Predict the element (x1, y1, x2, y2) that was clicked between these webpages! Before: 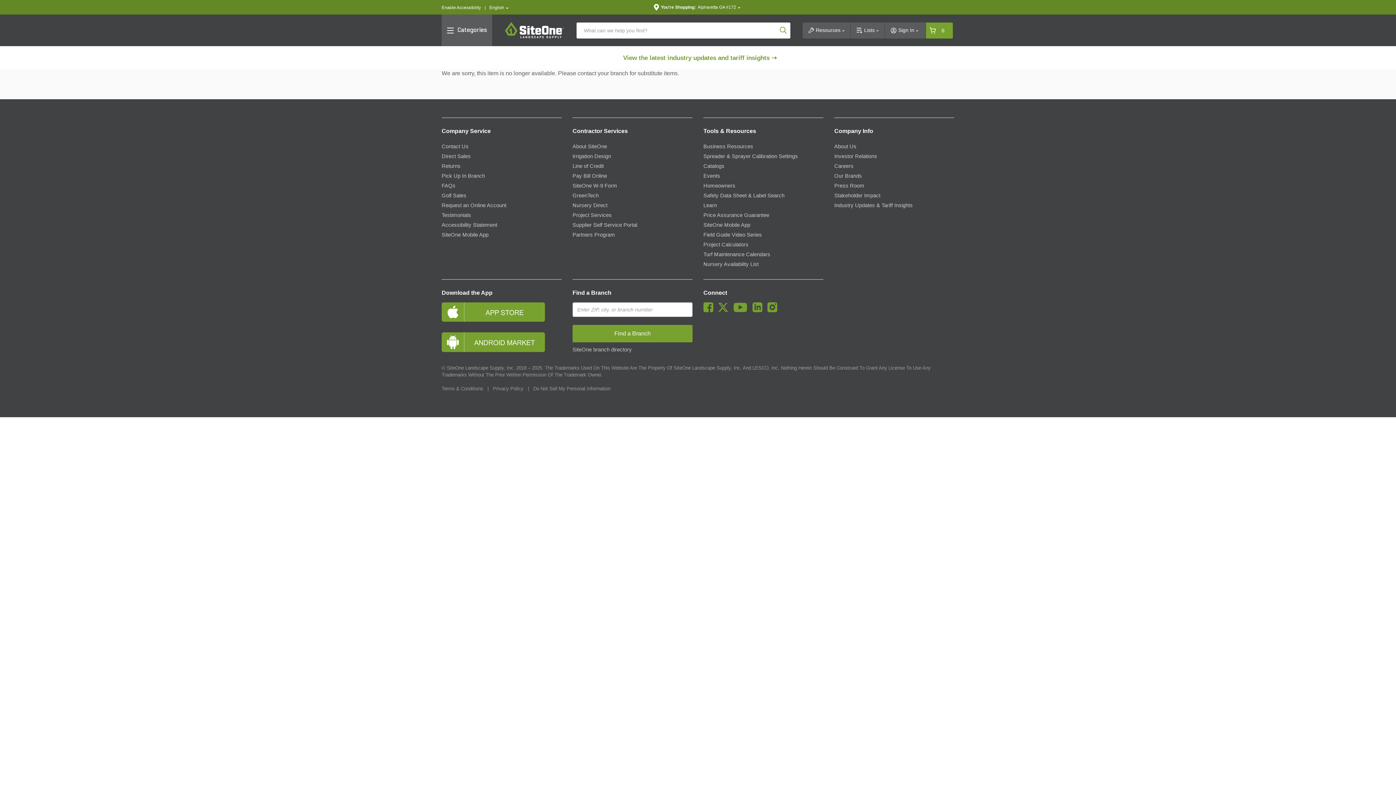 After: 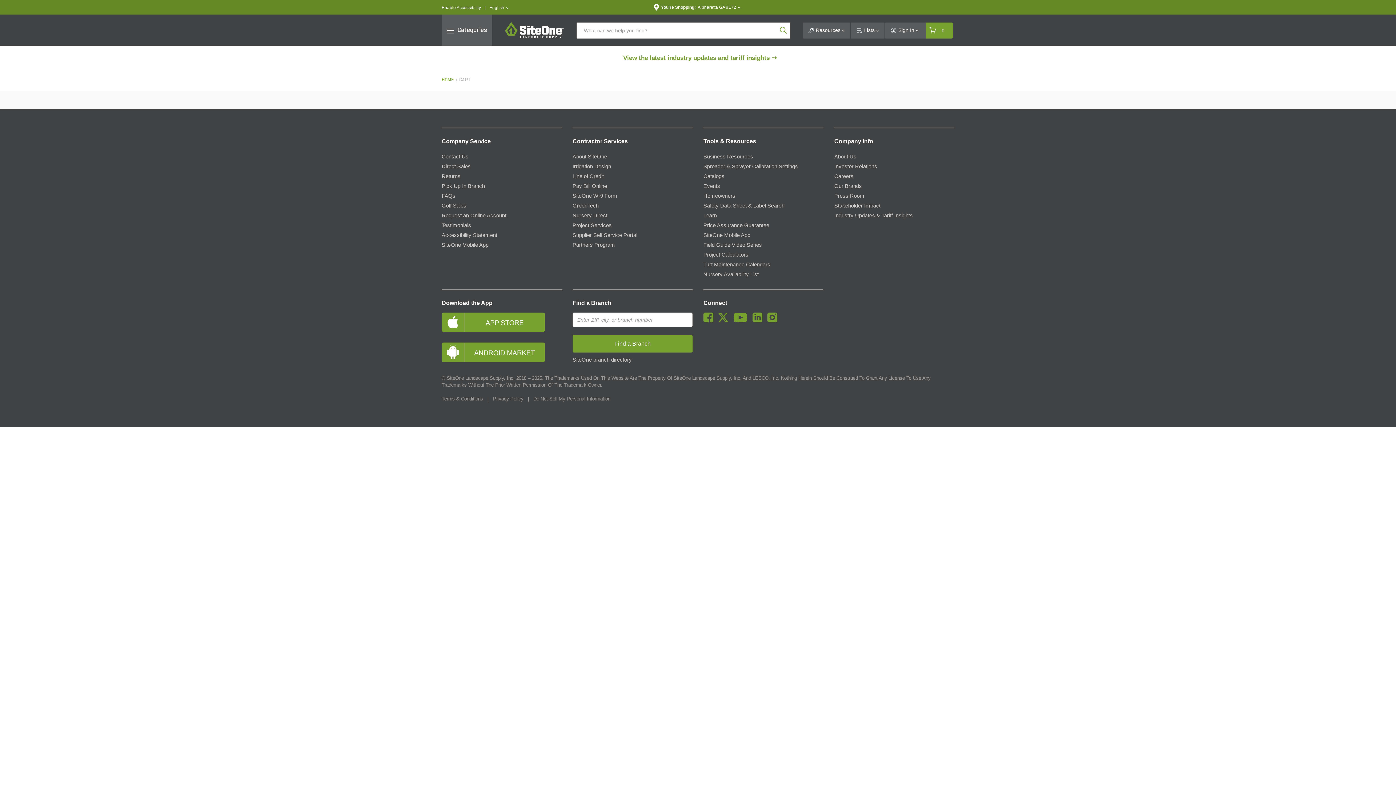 Action: label: 0 bbox: (926, 22, 953, 38)